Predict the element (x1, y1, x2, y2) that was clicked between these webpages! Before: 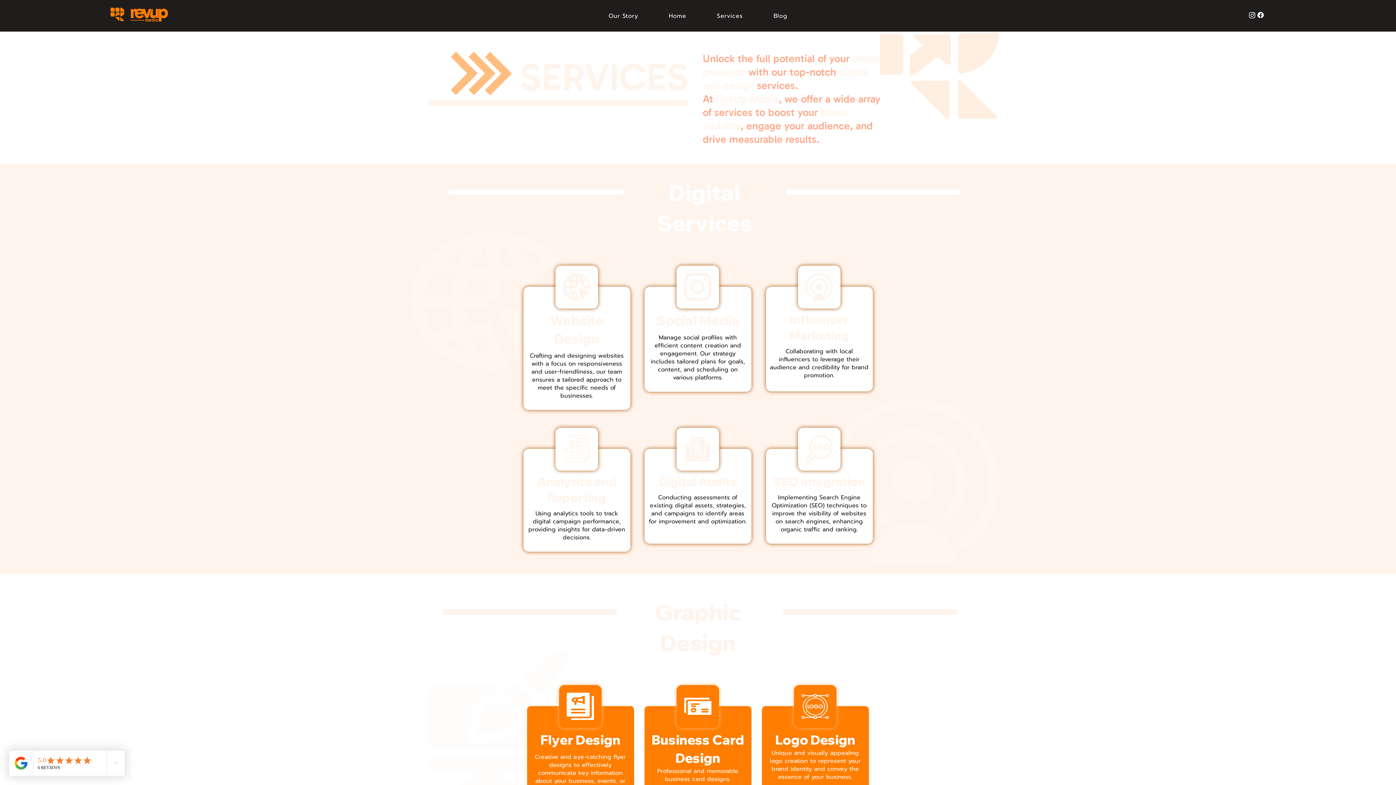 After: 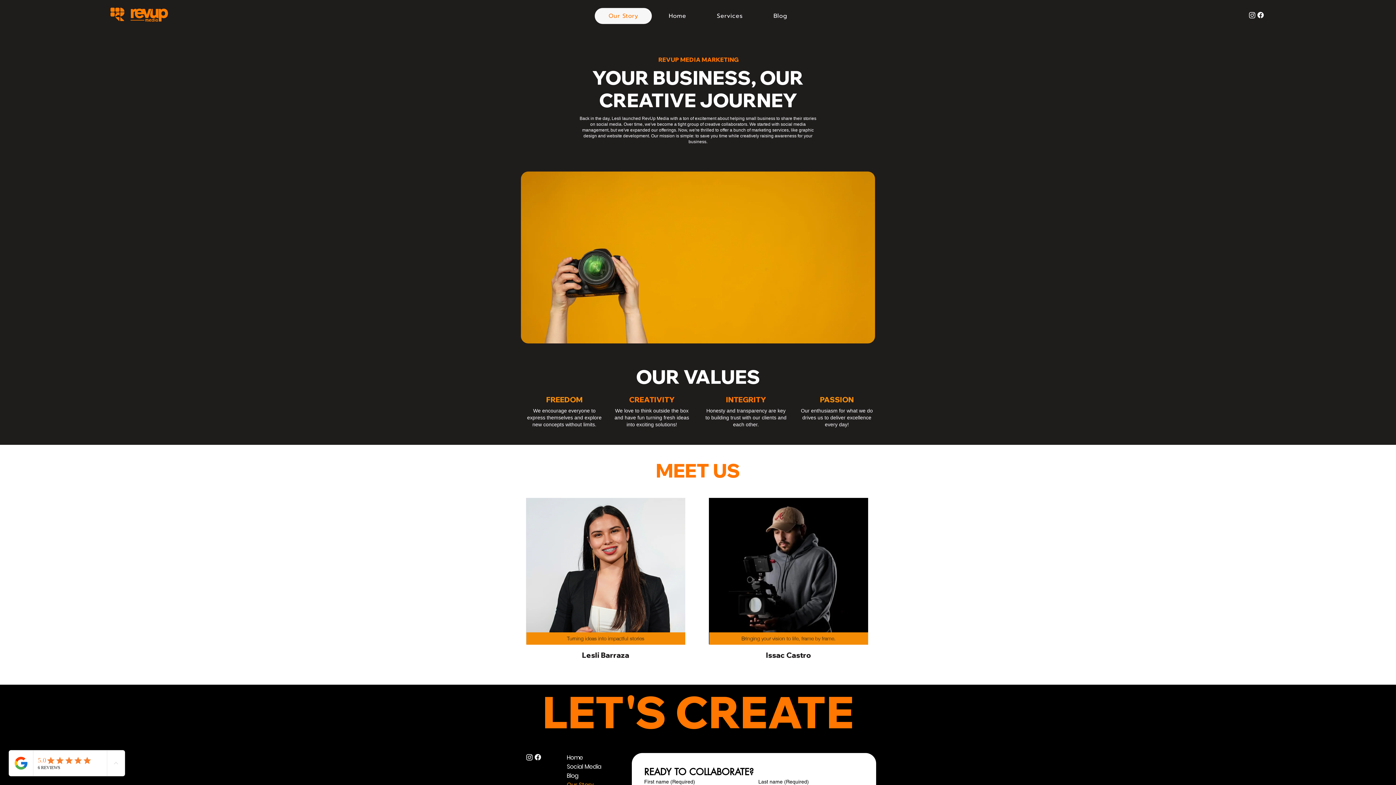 Action: label: Our Story bbox: (594, 8, 652, 24)